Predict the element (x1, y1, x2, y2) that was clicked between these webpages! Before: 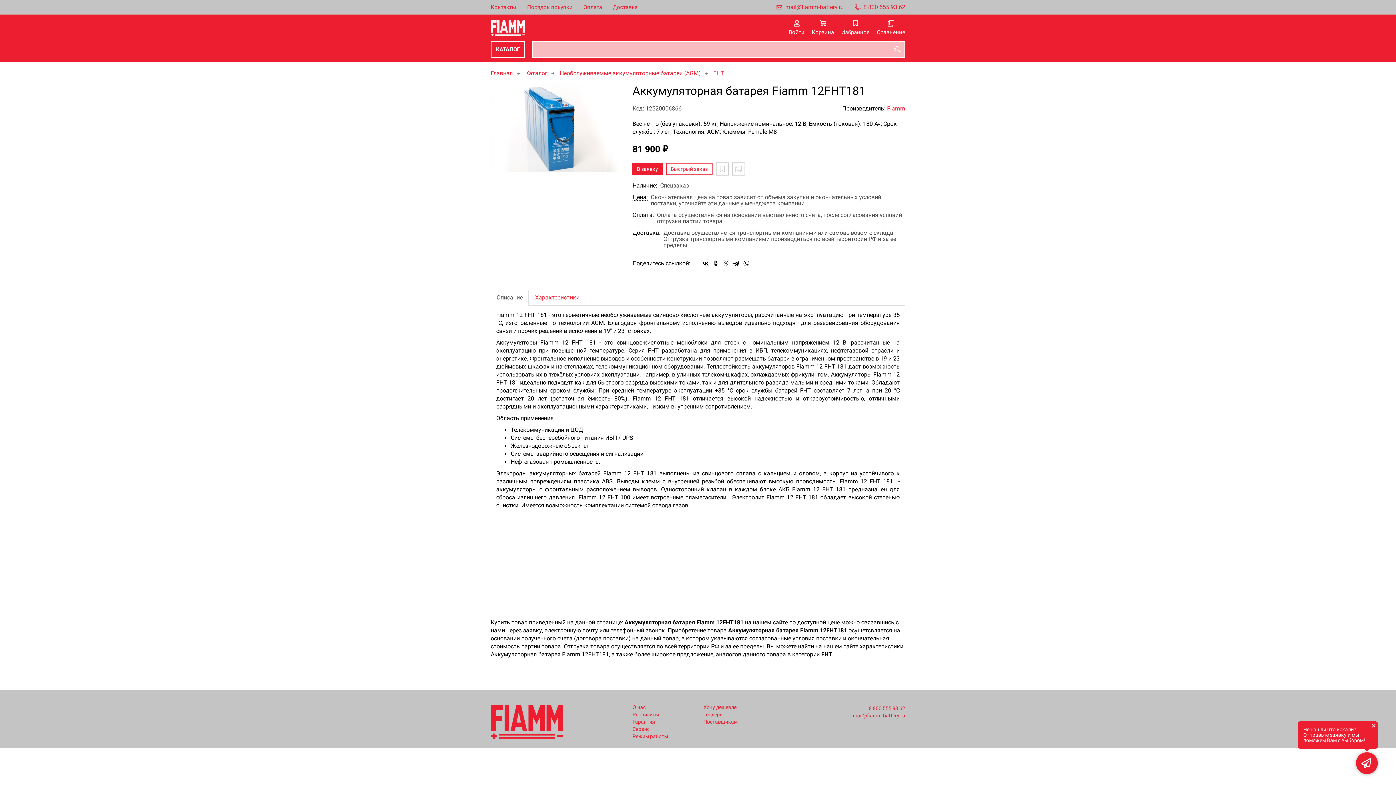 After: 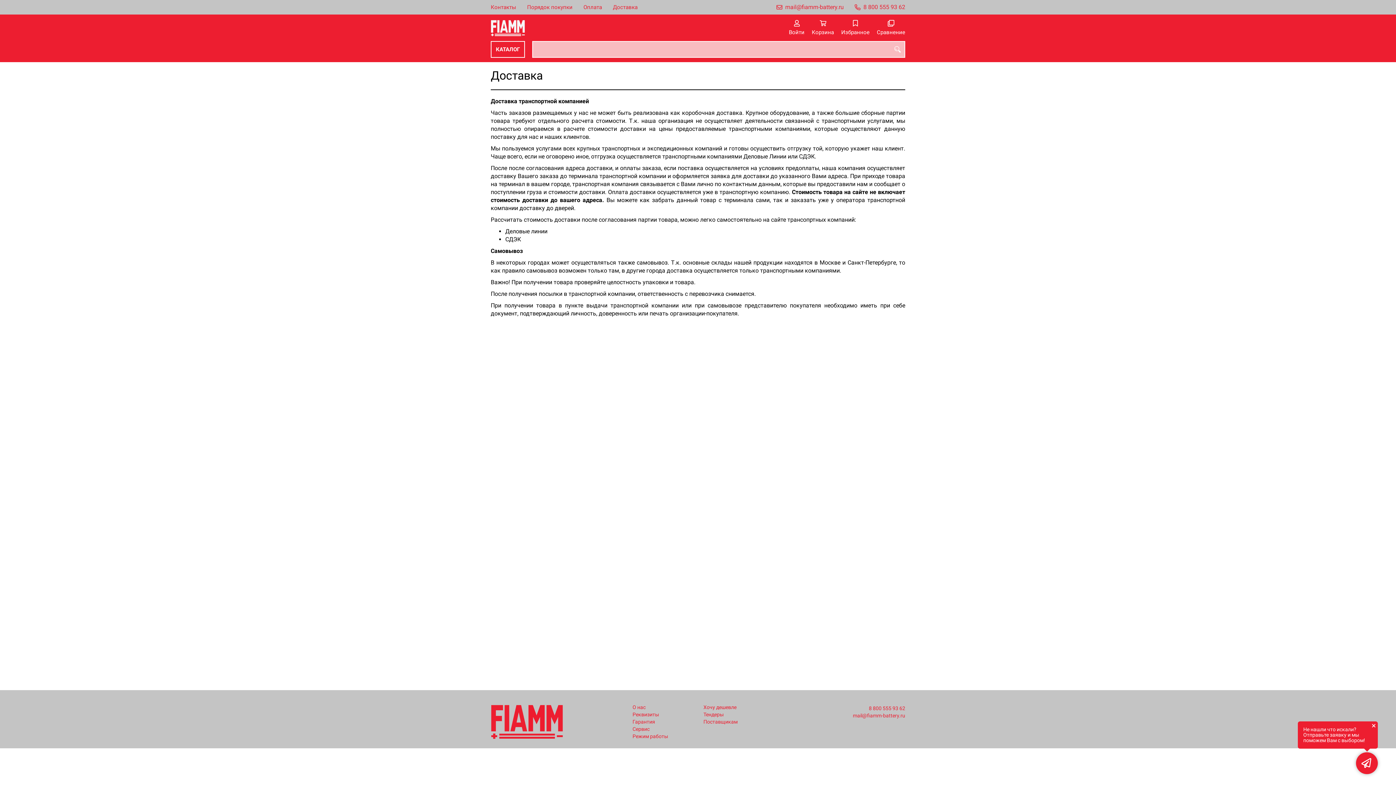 Action: bbox: (613, 0, 637, 14) label: Доставка